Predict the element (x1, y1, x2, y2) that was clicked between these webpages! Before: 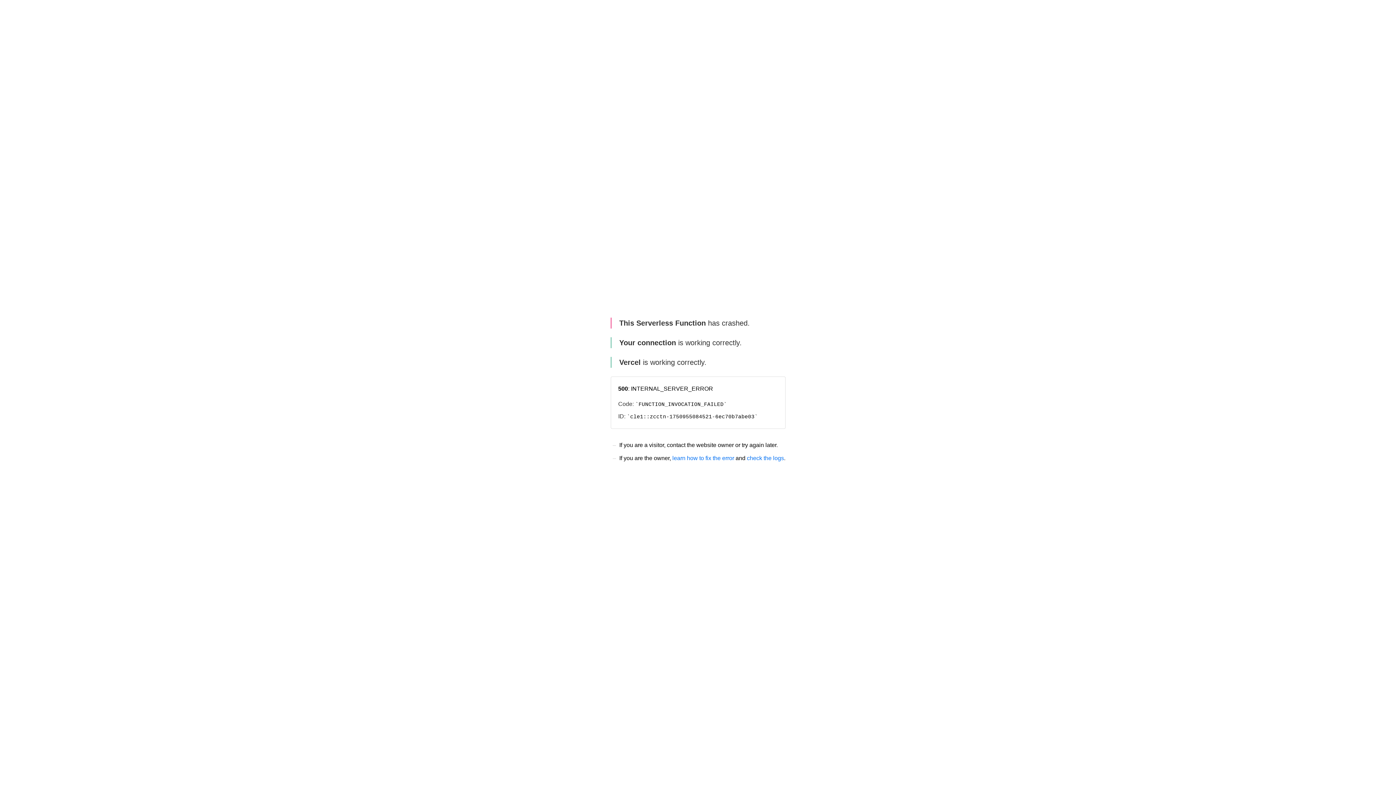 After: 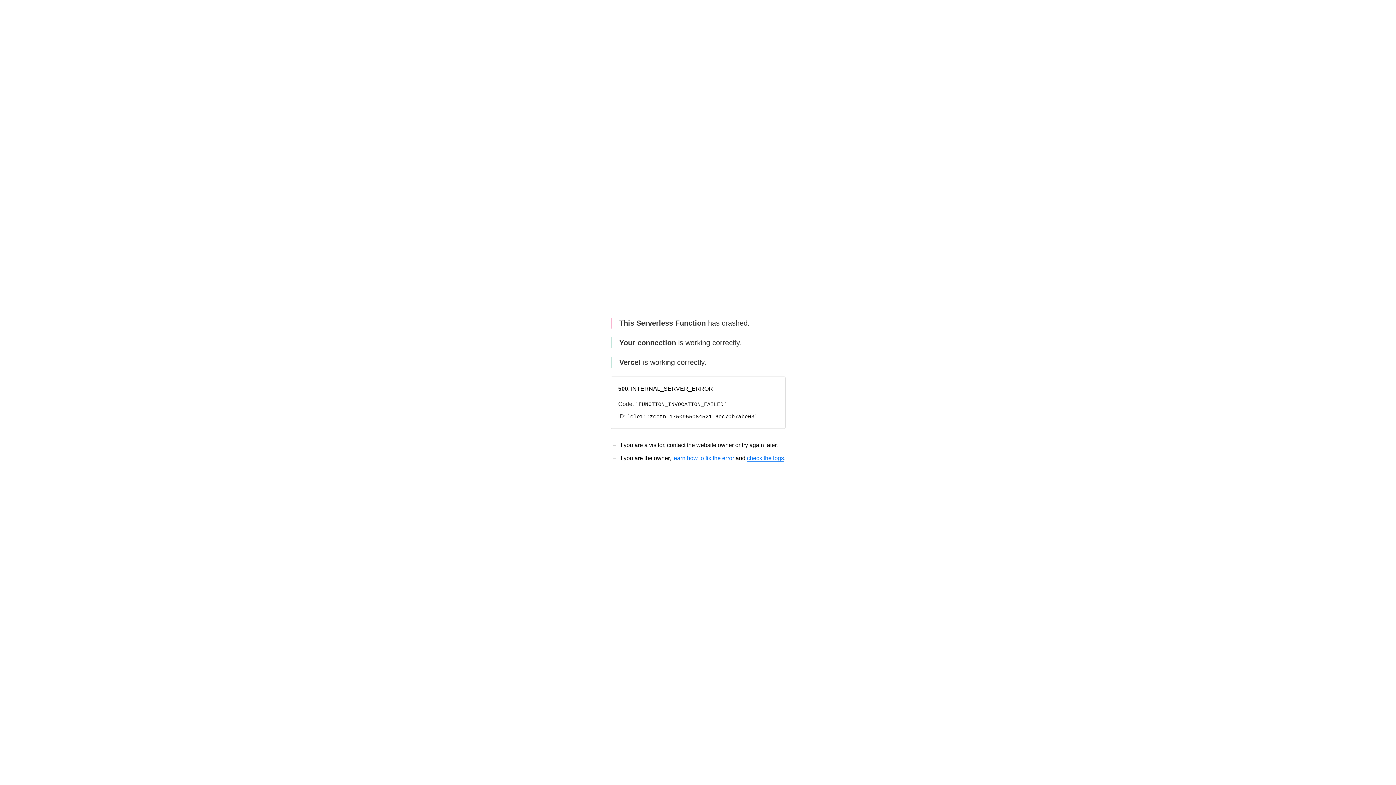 Action: label: check the logs bbox: (747, 455, 784, 461)